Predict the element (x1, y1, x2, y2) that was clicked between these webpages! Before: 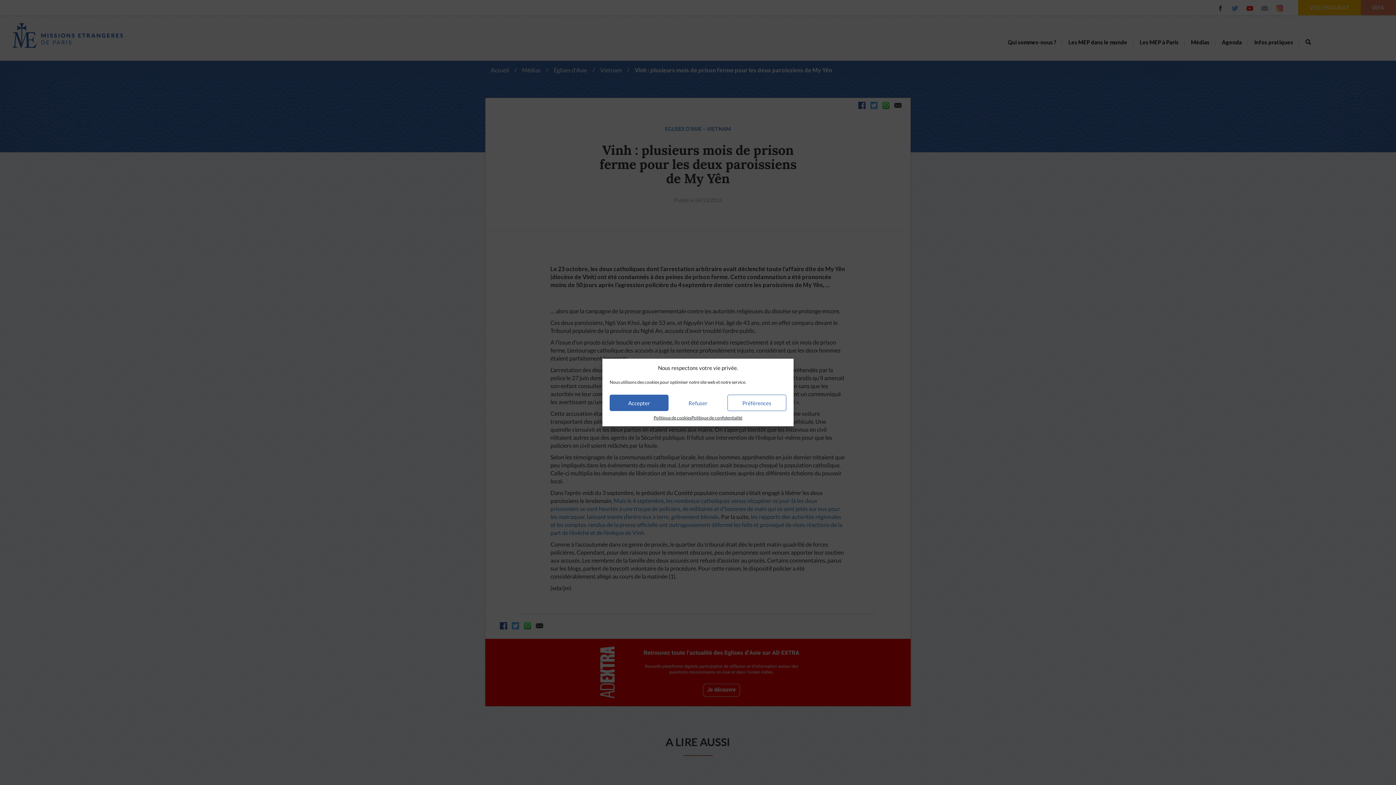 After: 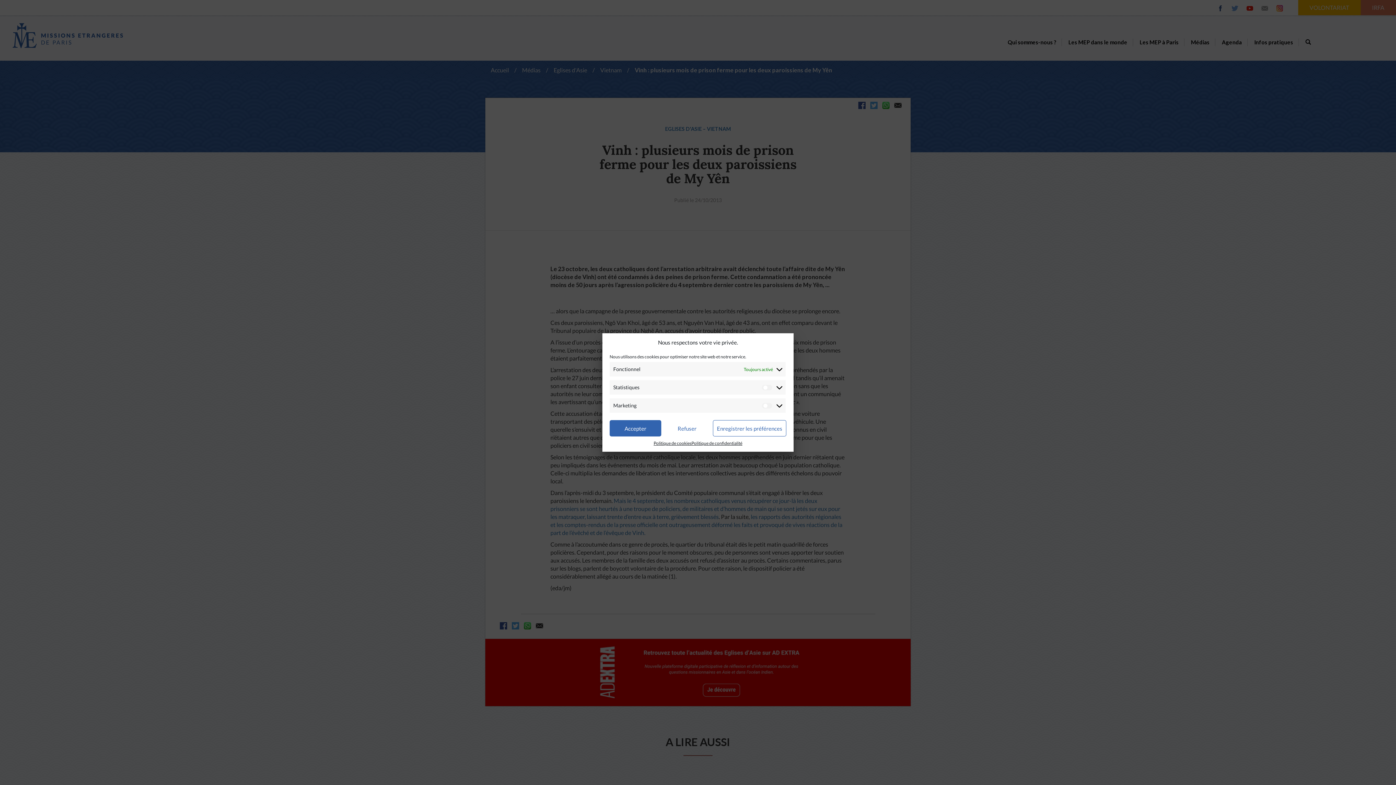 Action: bbox: (727, 394, 786, 411) label: Préférences